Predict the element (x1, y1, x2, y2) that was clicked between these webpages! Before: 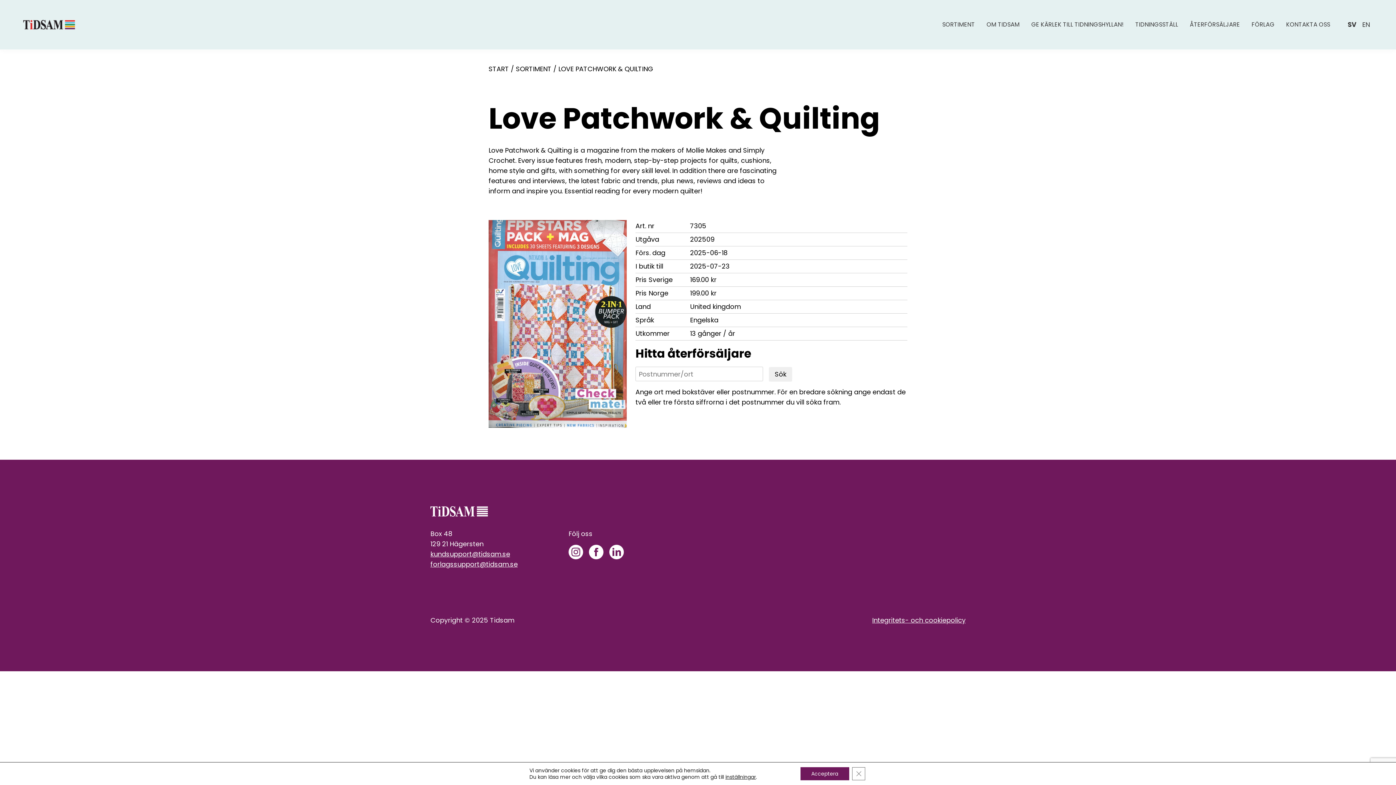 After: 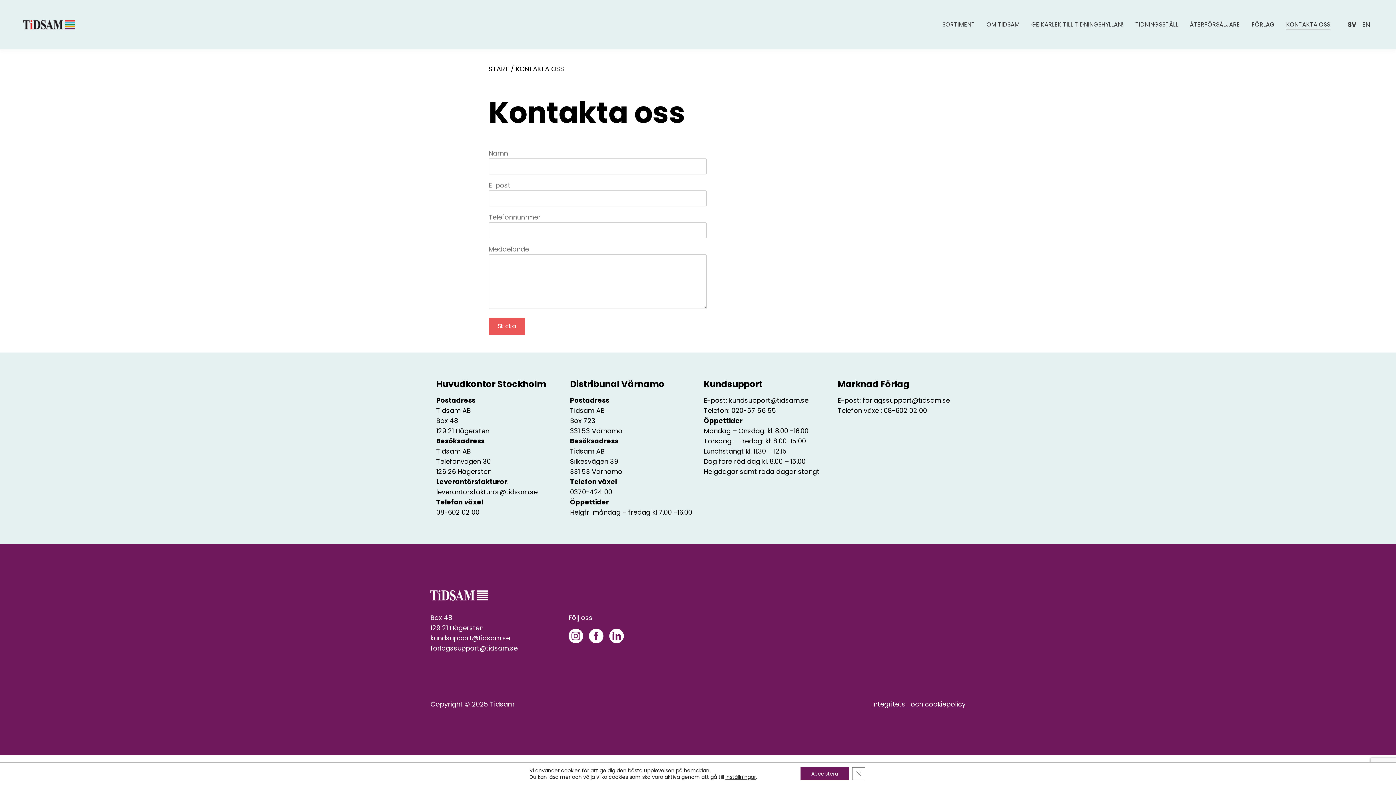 Action: bbox: (1280, 14, 1336, 34) label: KONTAKTA OSS